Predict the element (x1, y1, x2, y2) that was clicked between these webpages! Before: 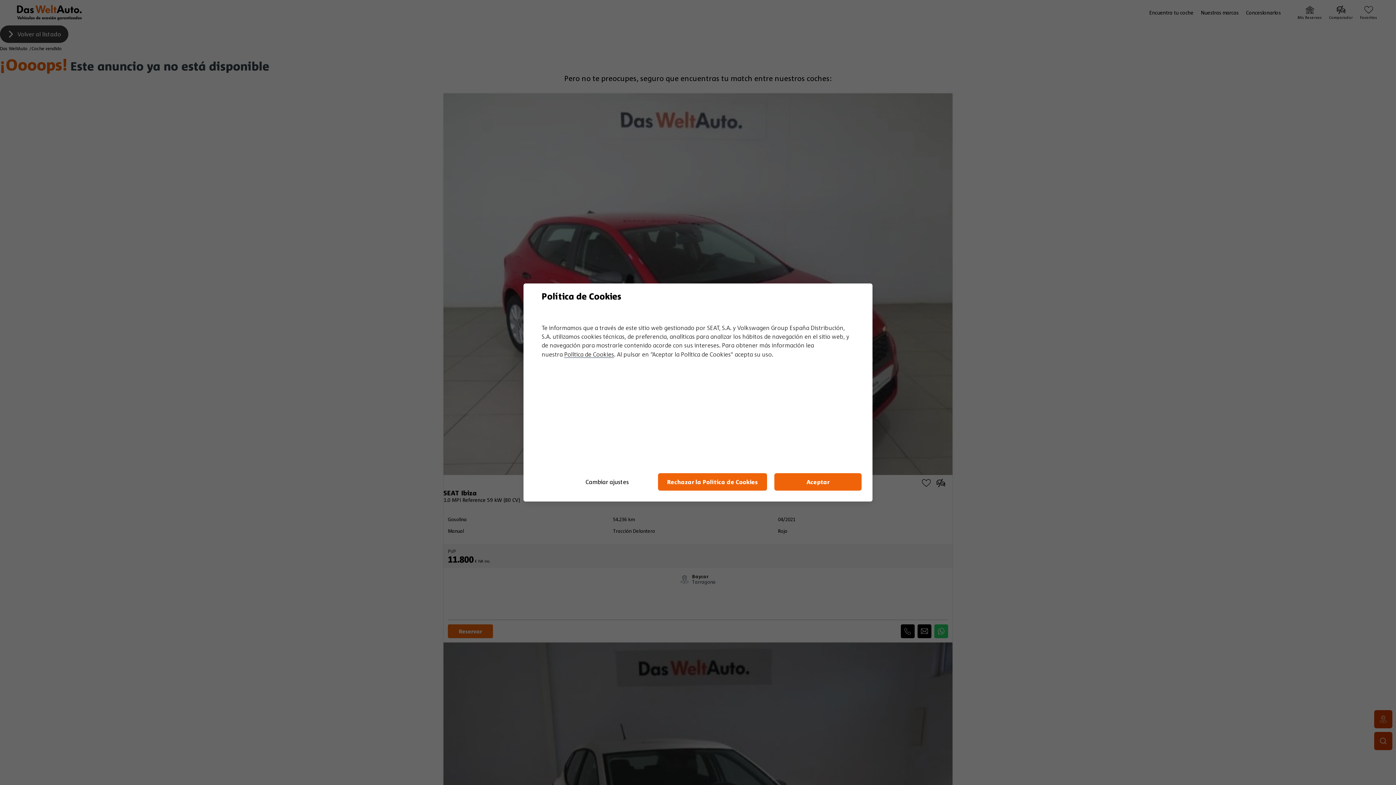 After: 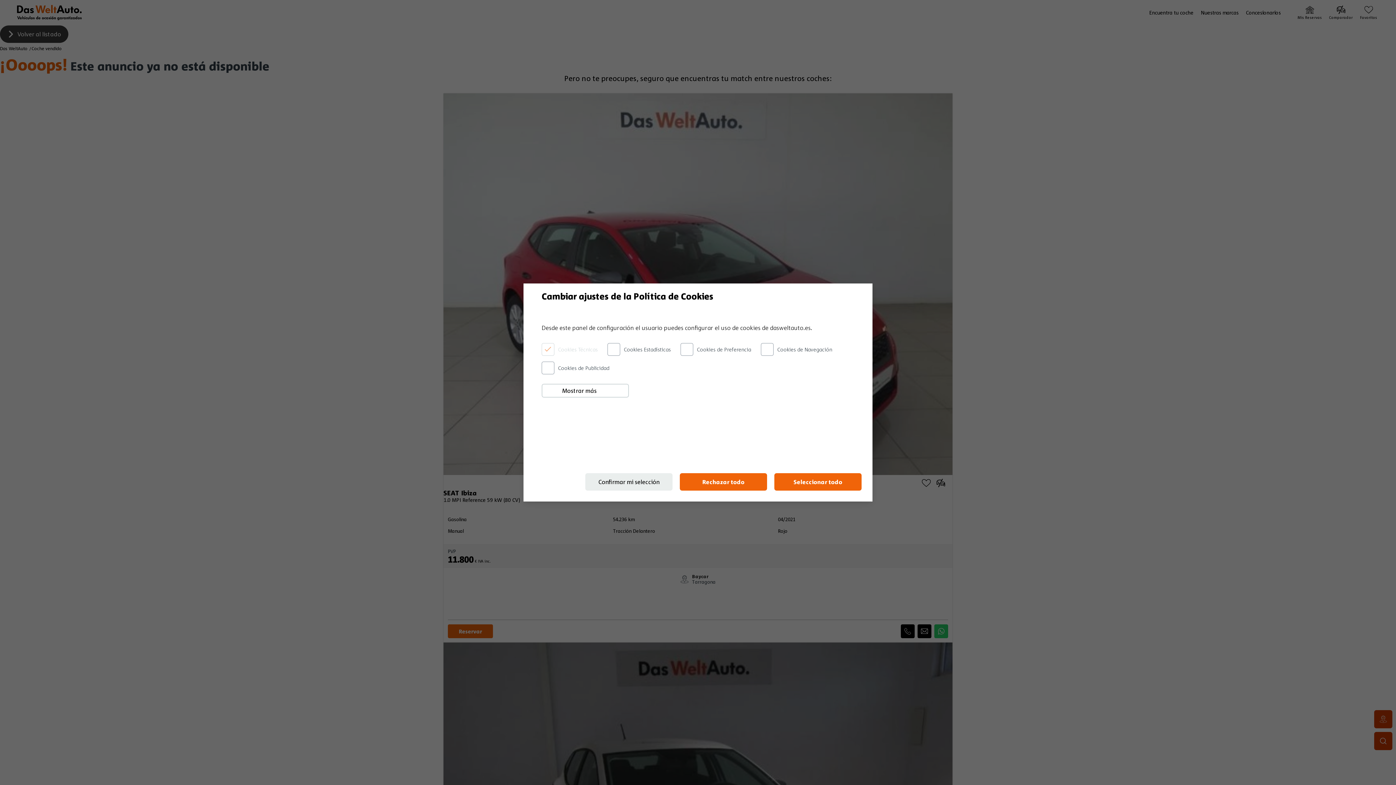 Action: bbox: (563, 473, 650, 490) label: Cambiar ajustes